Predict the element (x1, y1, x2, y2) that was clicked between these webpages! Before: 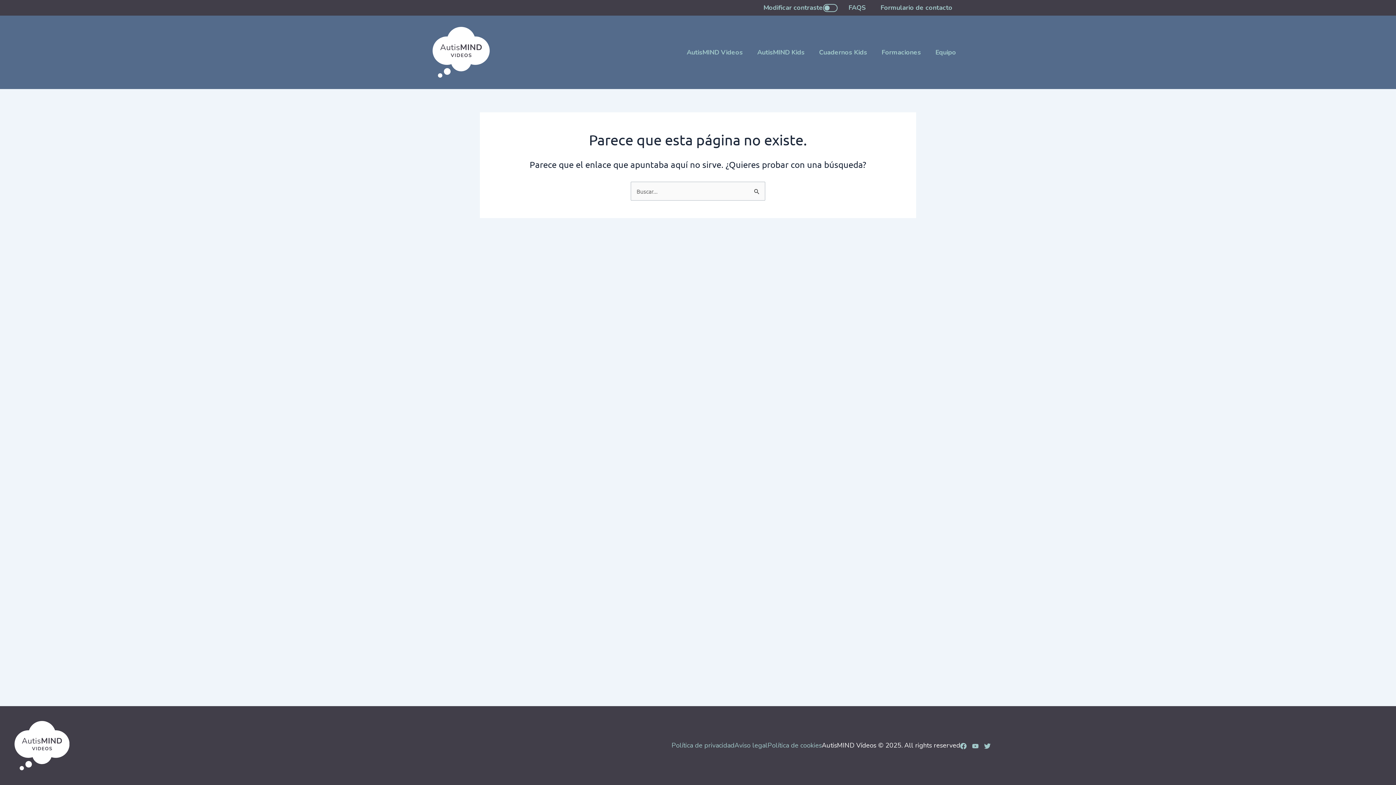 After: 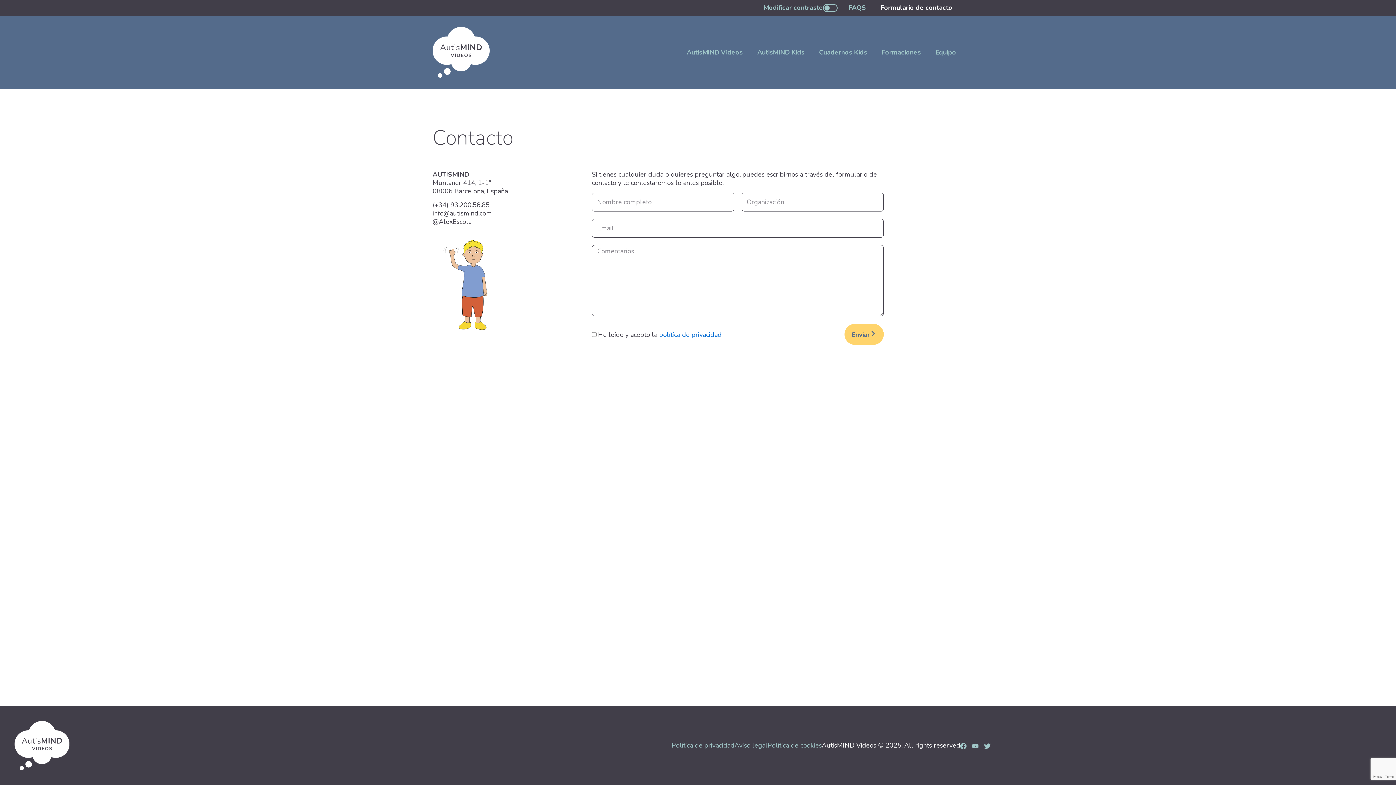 Action: bbox: (873, 3, 960, 12) label: Formulario de contacto